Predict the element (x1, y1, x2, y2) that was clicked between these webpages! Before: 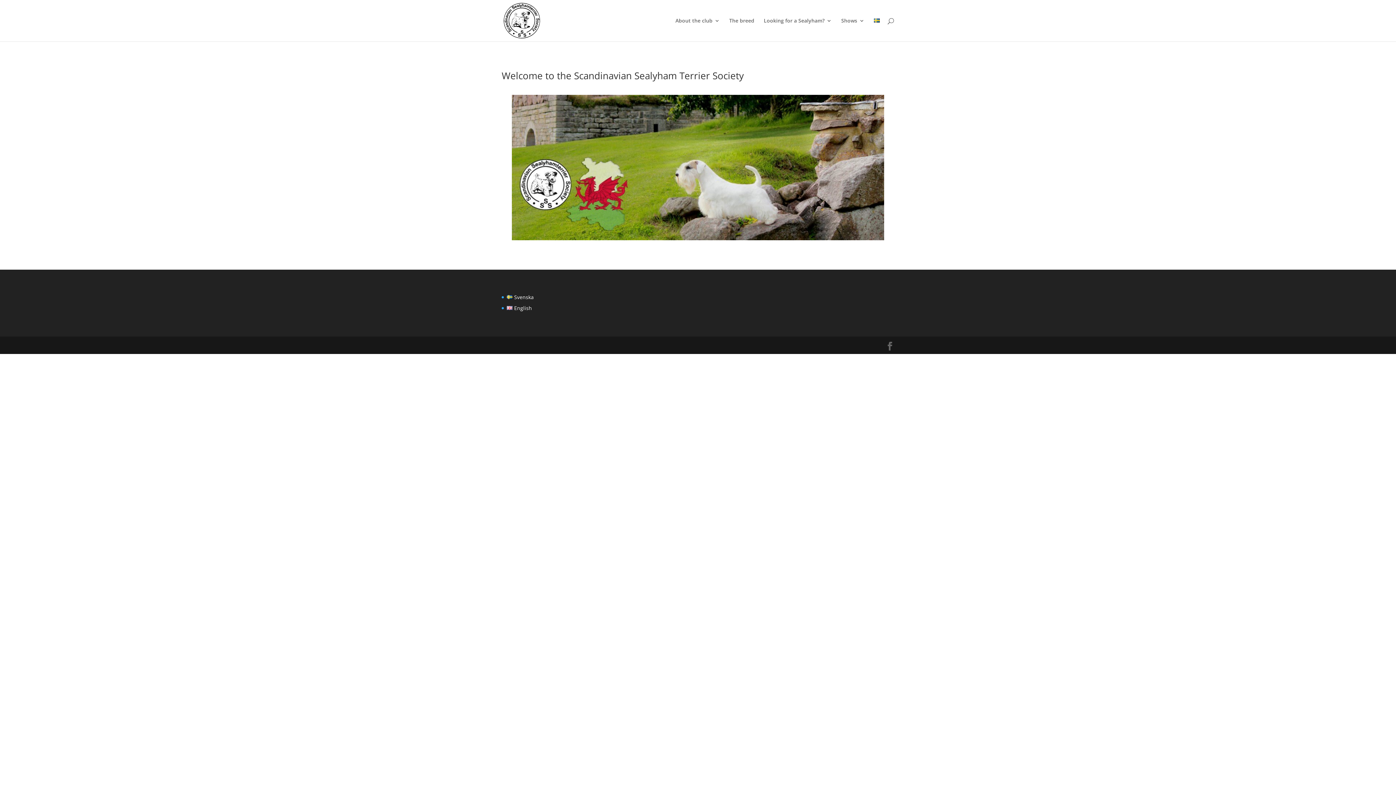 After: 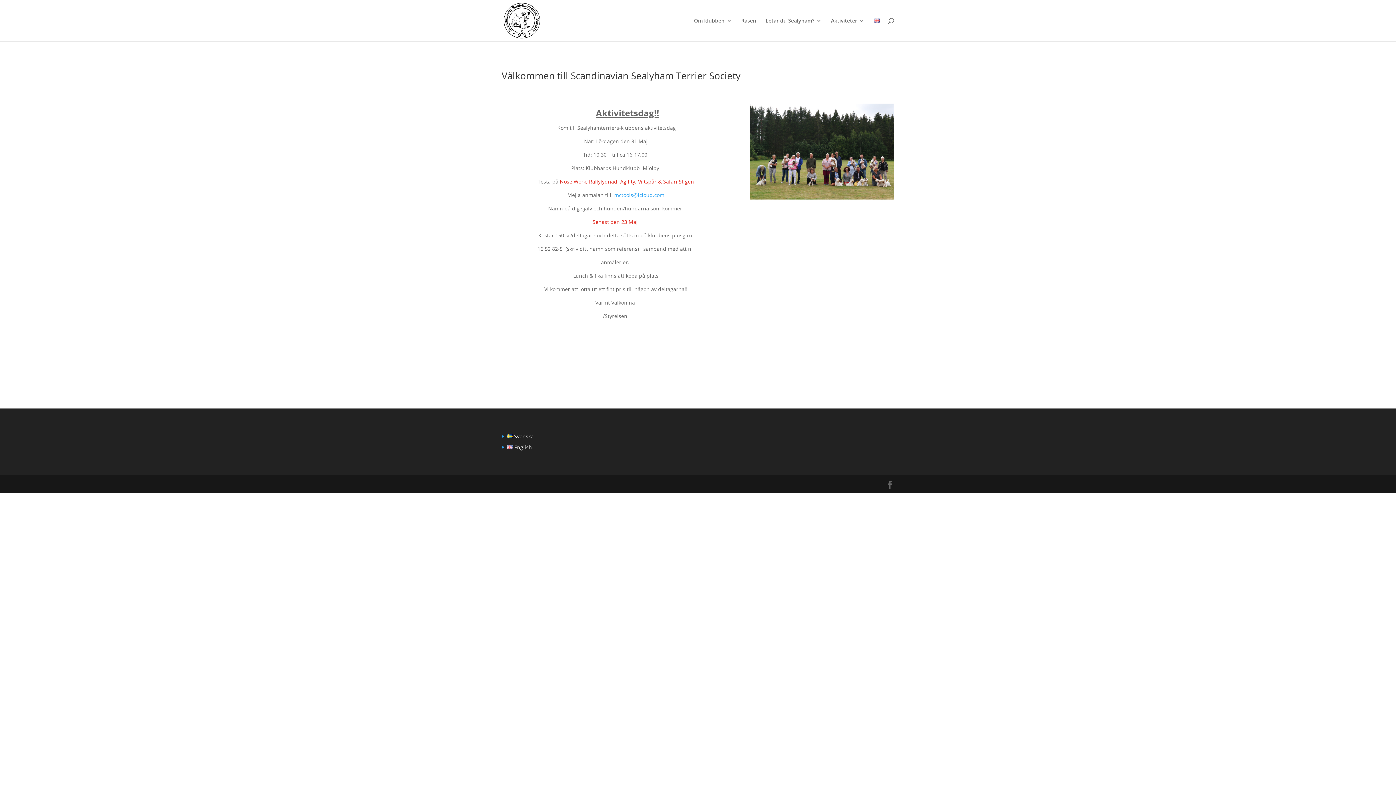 Action: bbox: (506, 293, 533, 300) label: Svenska